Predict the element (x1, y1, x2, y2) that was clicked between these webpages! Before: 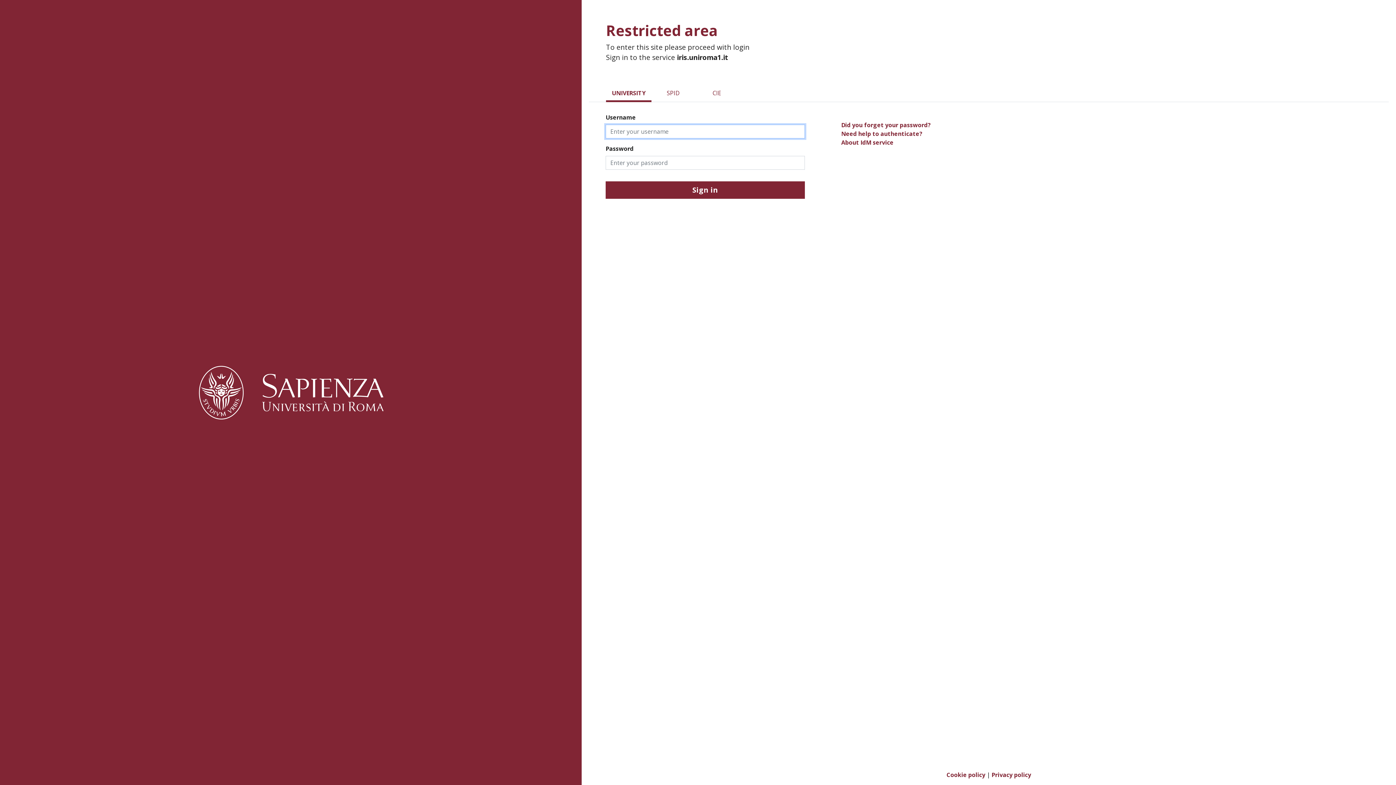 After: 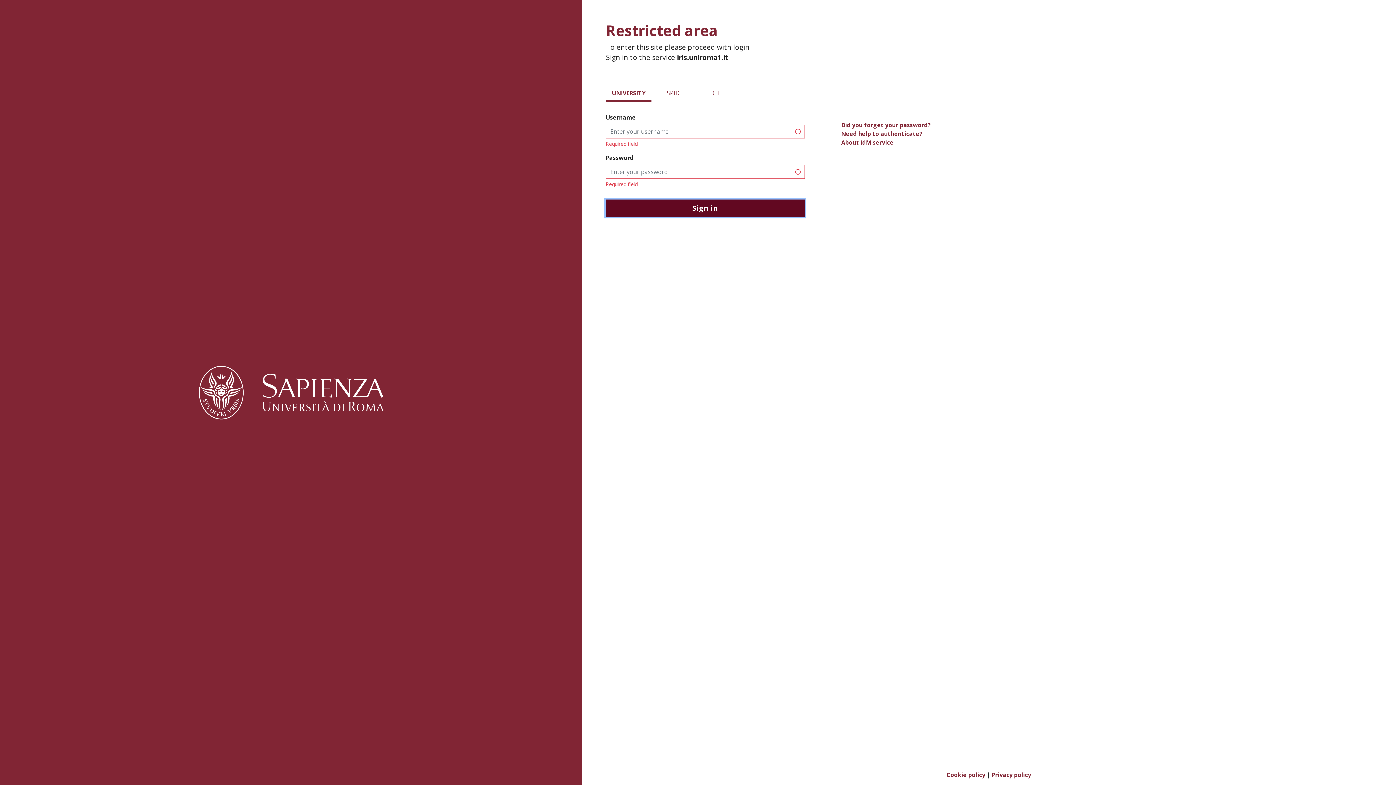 Action: bbox: (757, 133, 984, 150) label: Sign in